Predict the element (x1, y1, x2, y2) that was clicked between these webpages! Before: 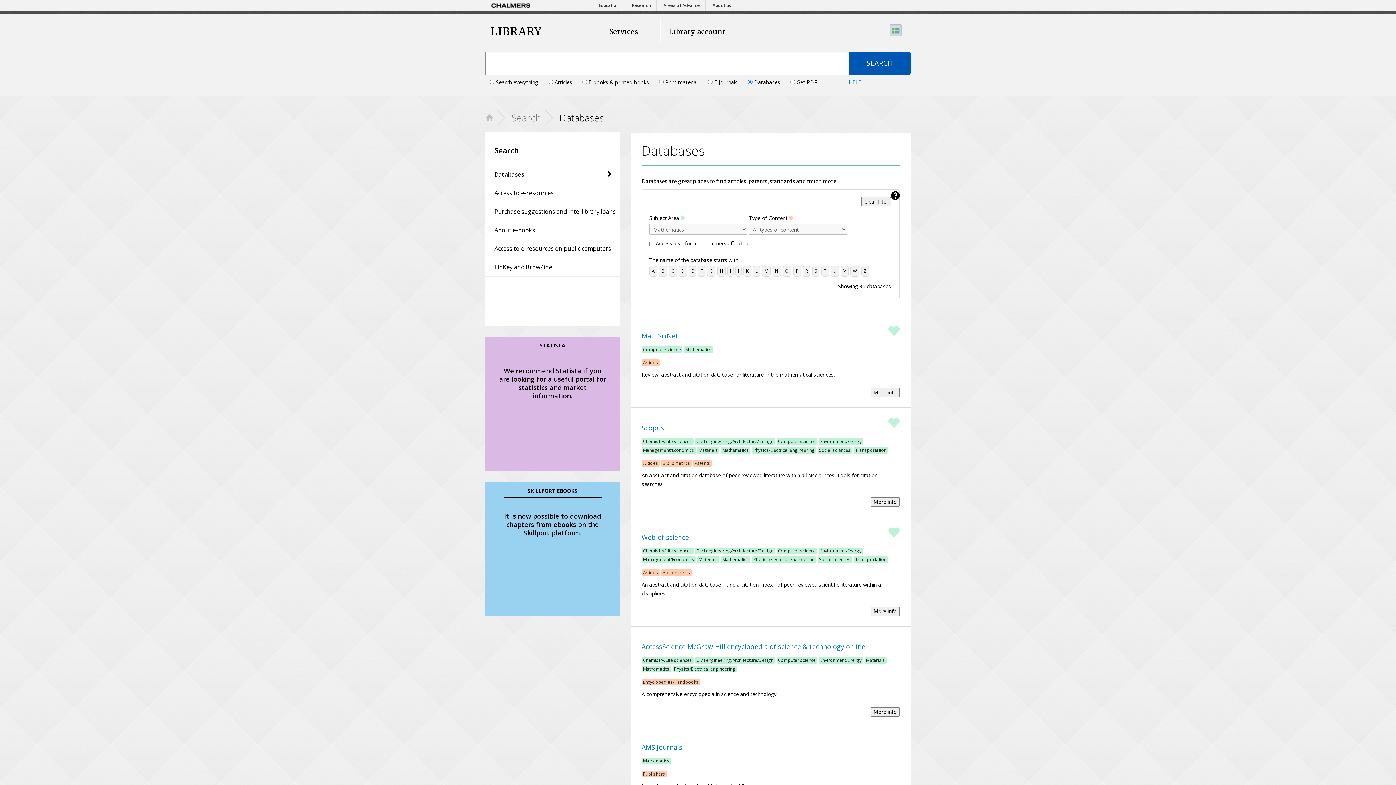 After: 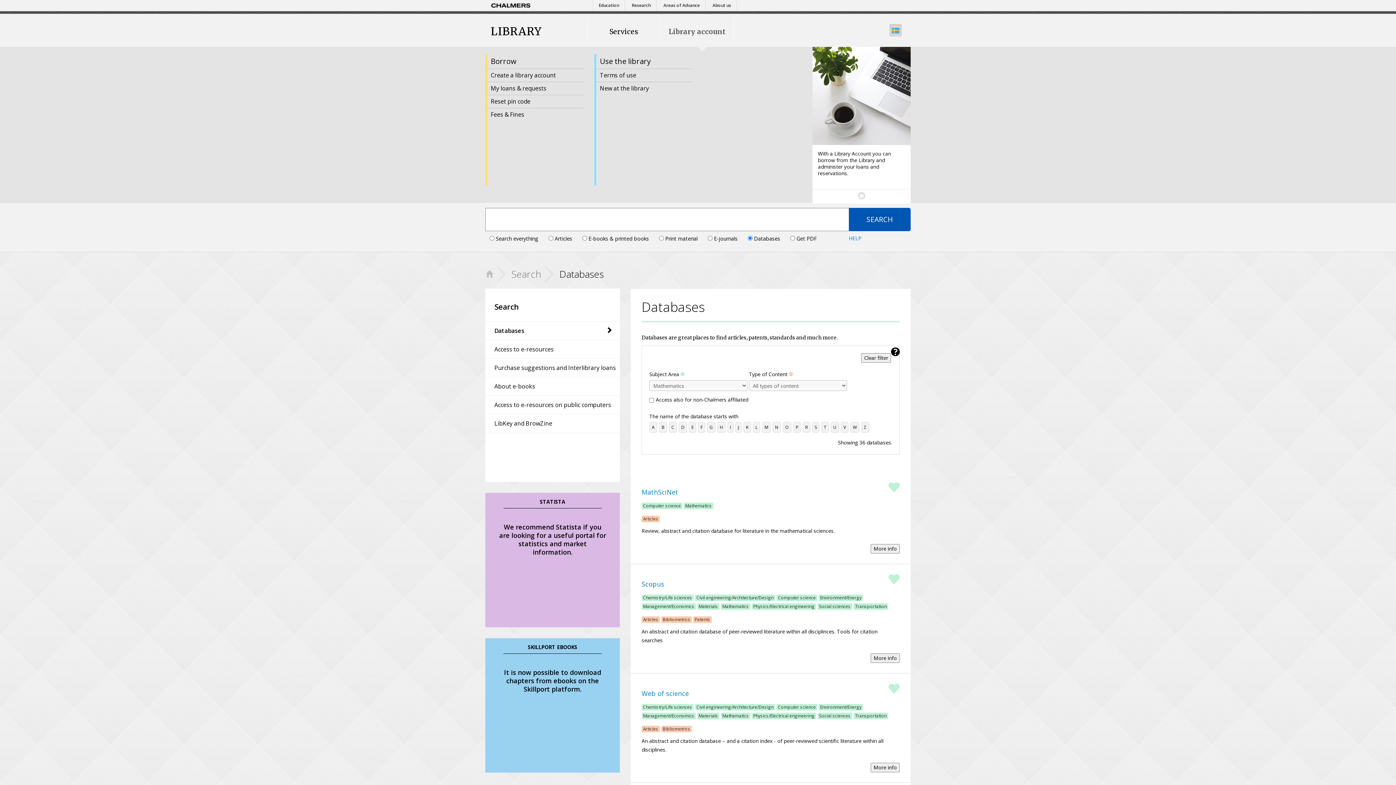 Action: label: Library account bbox: (661, 18, 733, 42)